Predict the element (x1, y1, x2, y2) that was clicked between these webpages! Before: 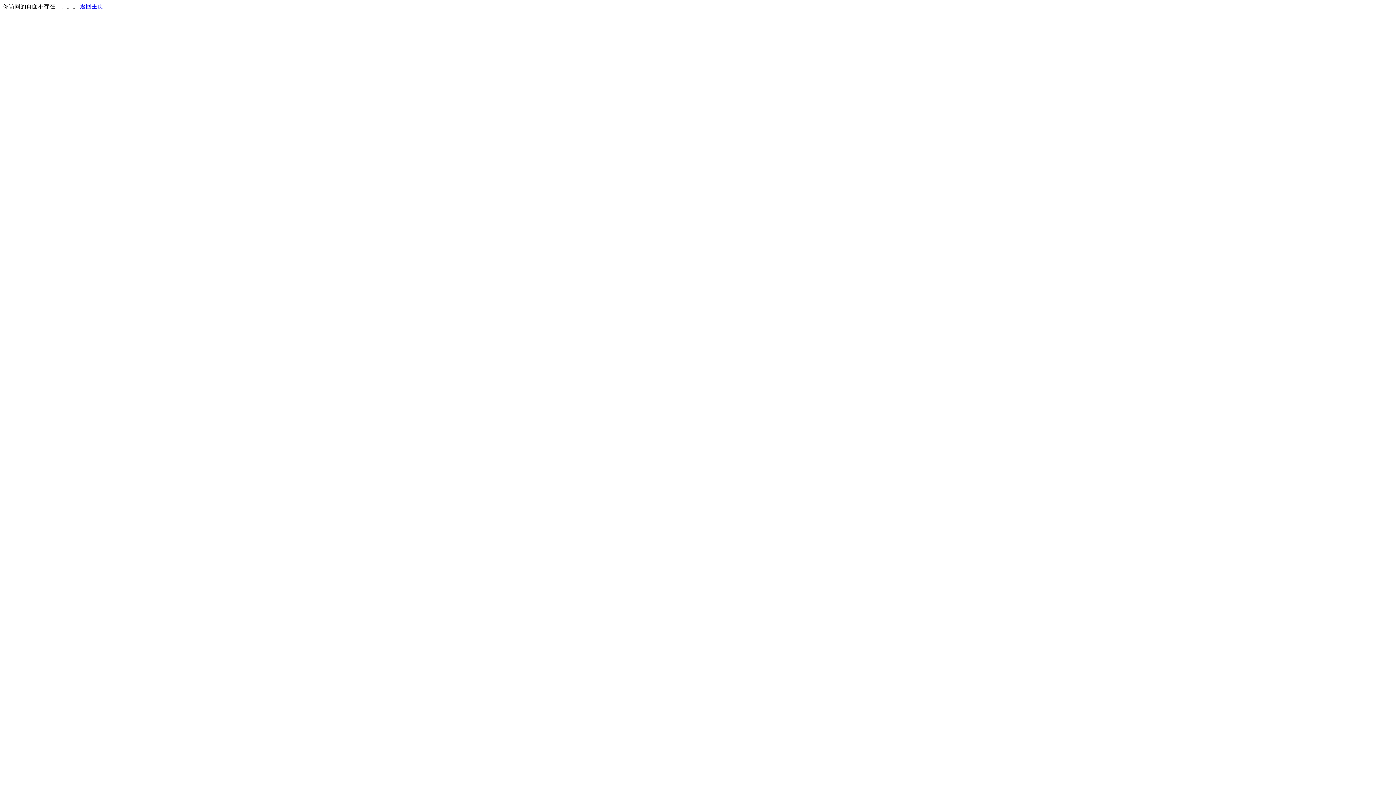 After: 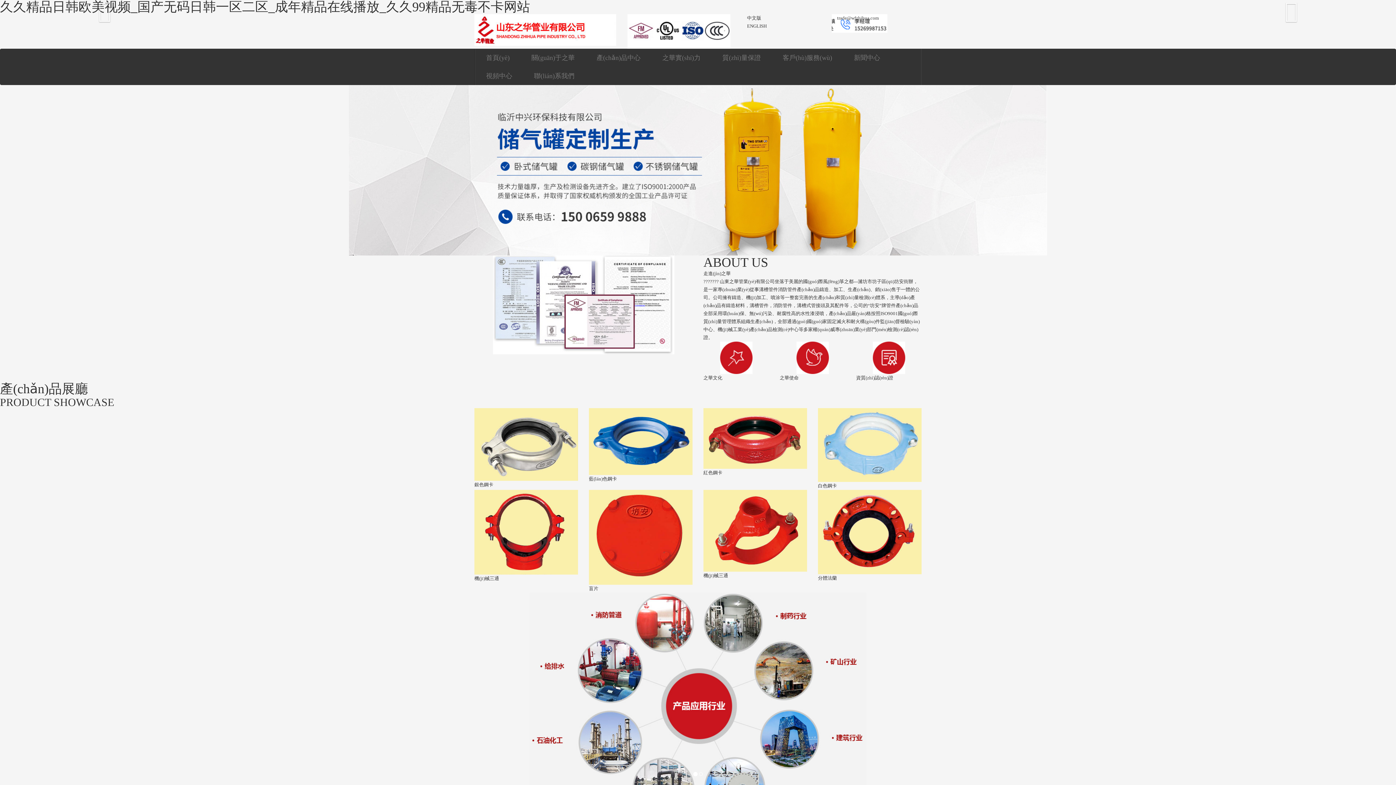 Action: bbox: (80, 3, 103, 9) label: 返回主页